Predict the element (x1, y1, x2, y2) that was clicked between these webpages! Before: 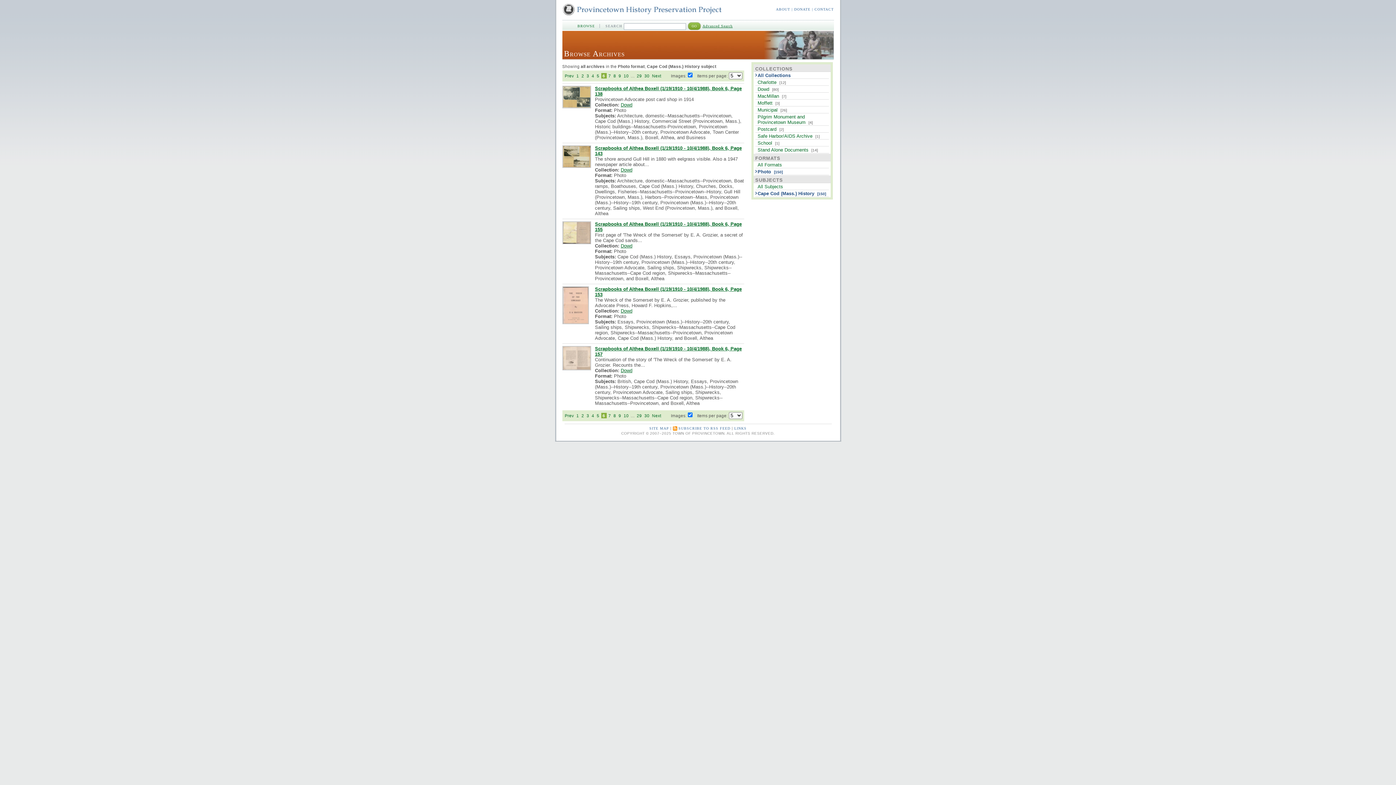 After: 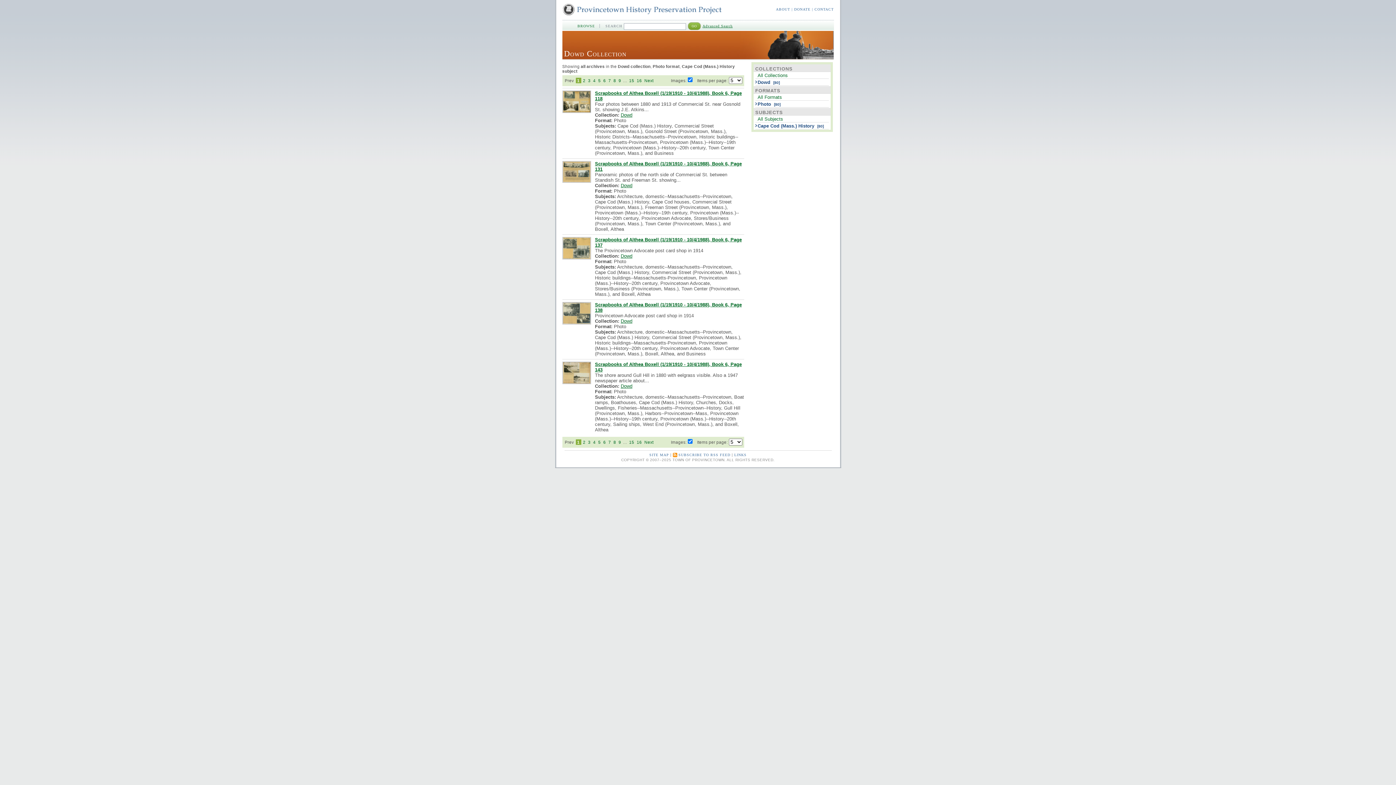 Action: label: Dowd bbox: (757, 86, 769, 91)